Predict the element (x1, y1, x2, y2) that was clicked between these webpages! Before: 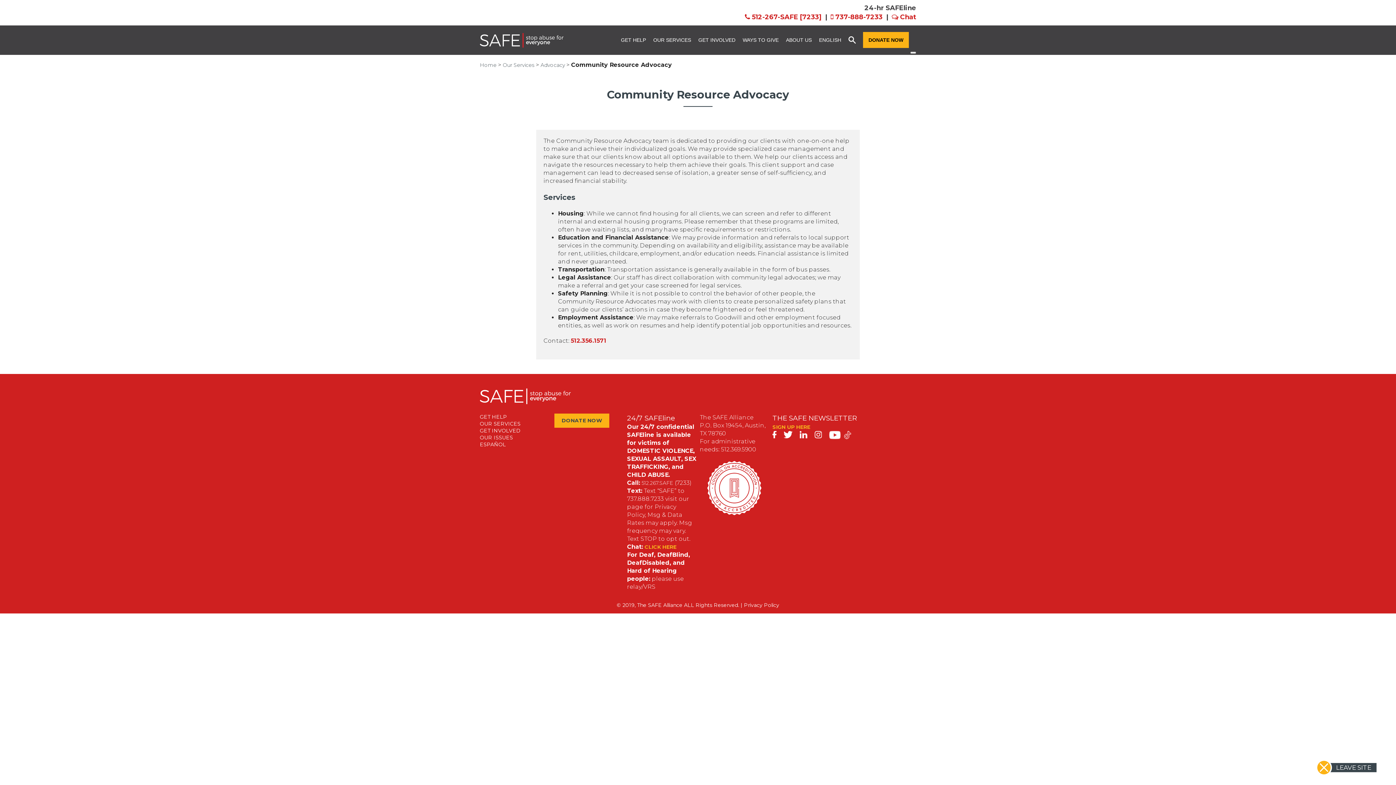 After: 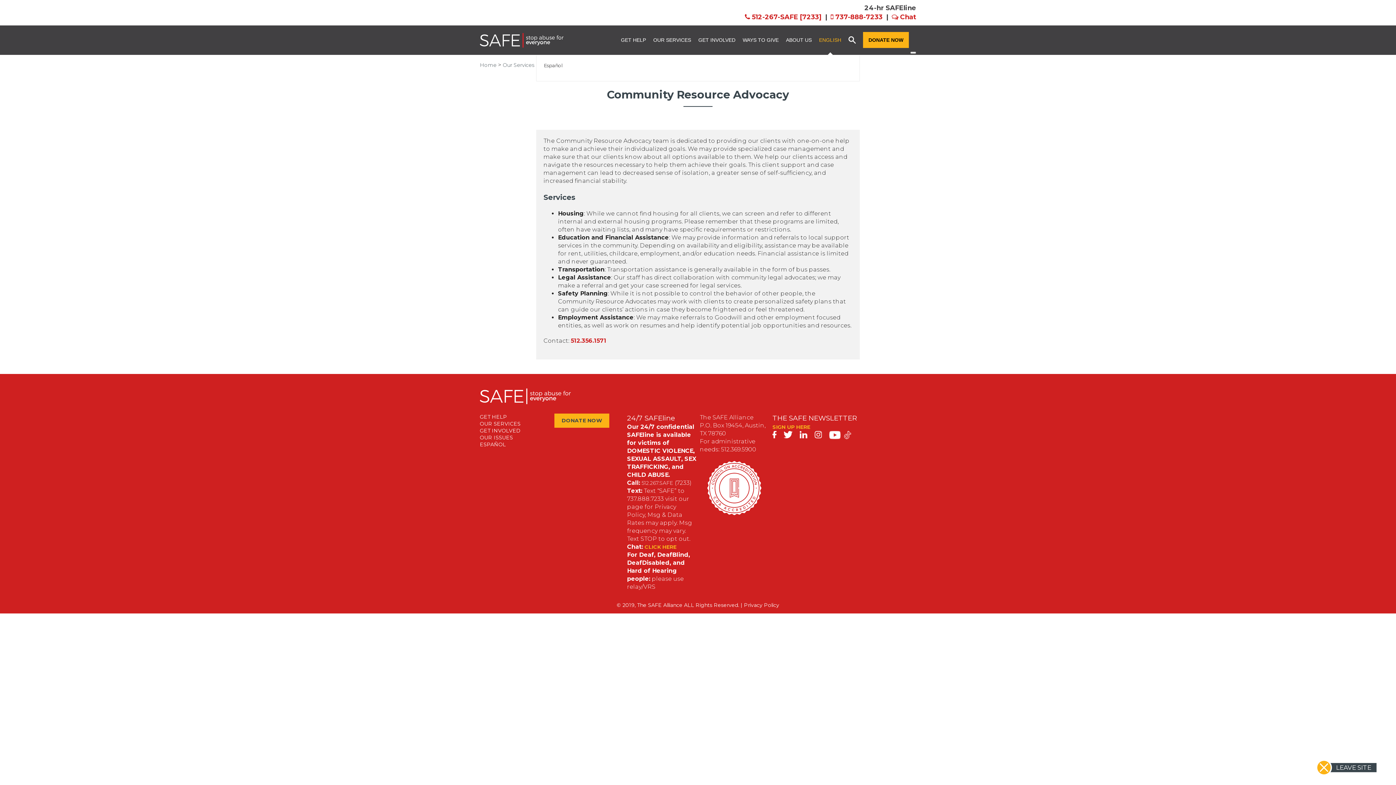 Action: bbox: (815, 37, 845, 42) label: ENGLISH